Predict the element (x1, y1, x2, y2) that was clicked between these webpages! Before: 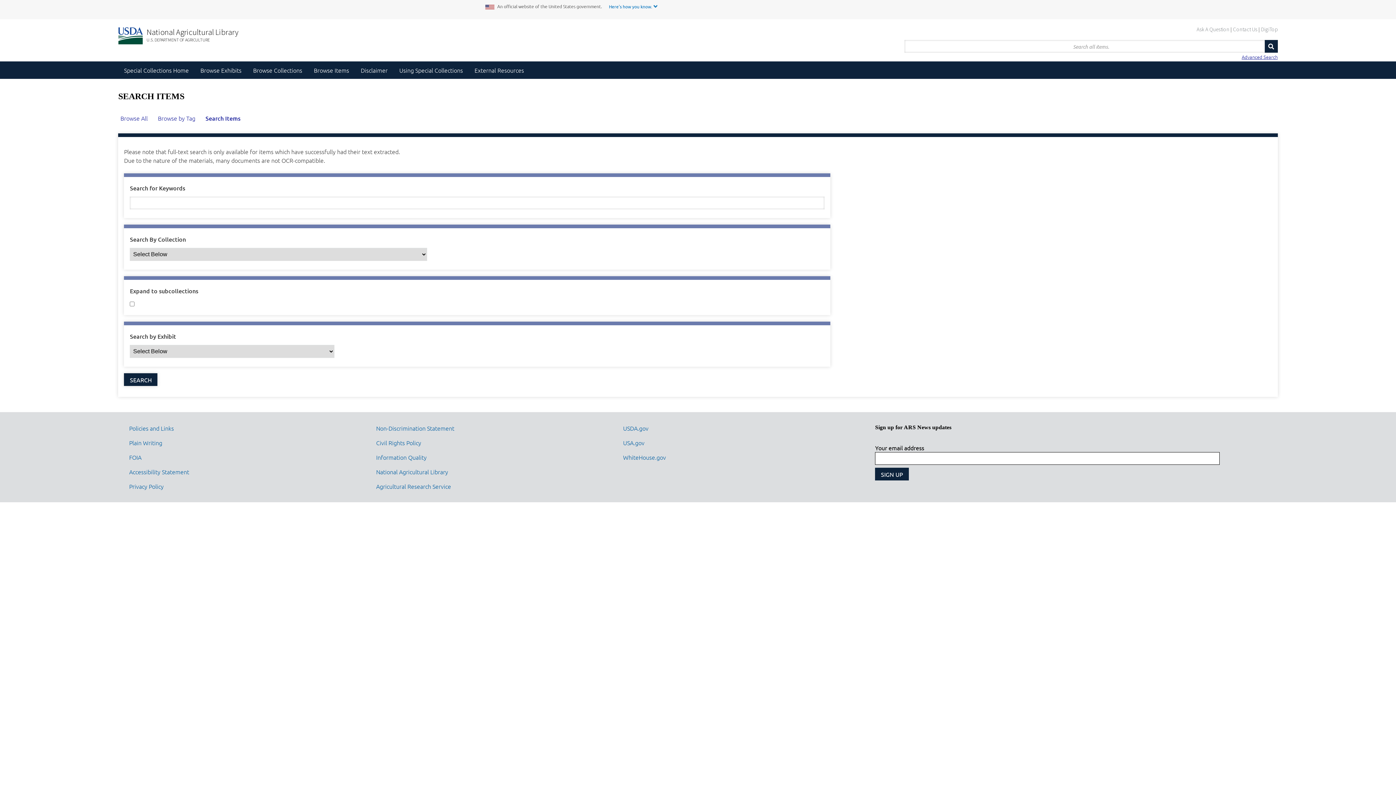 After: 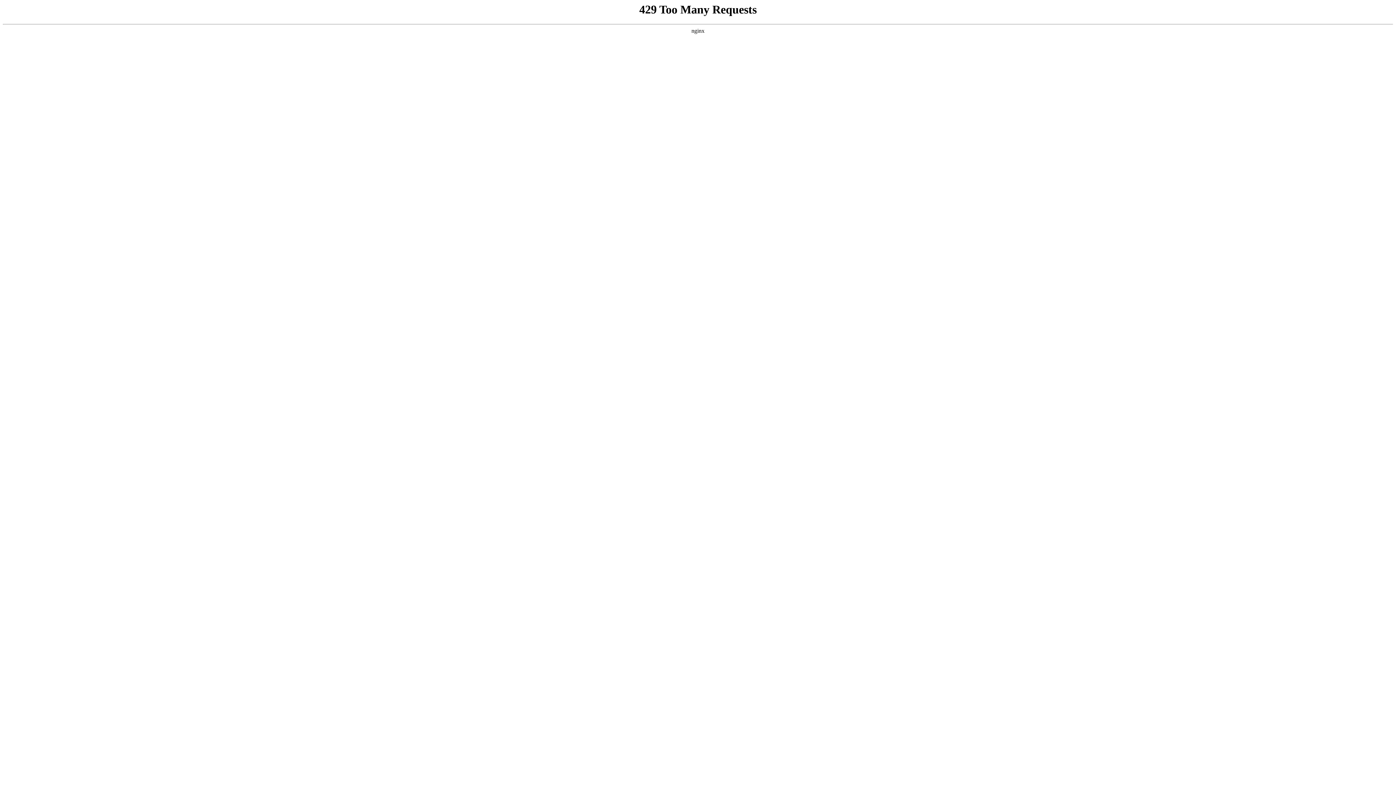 Action: label: WhiteHouse.gov bbox: (623, 453, 666, 461)